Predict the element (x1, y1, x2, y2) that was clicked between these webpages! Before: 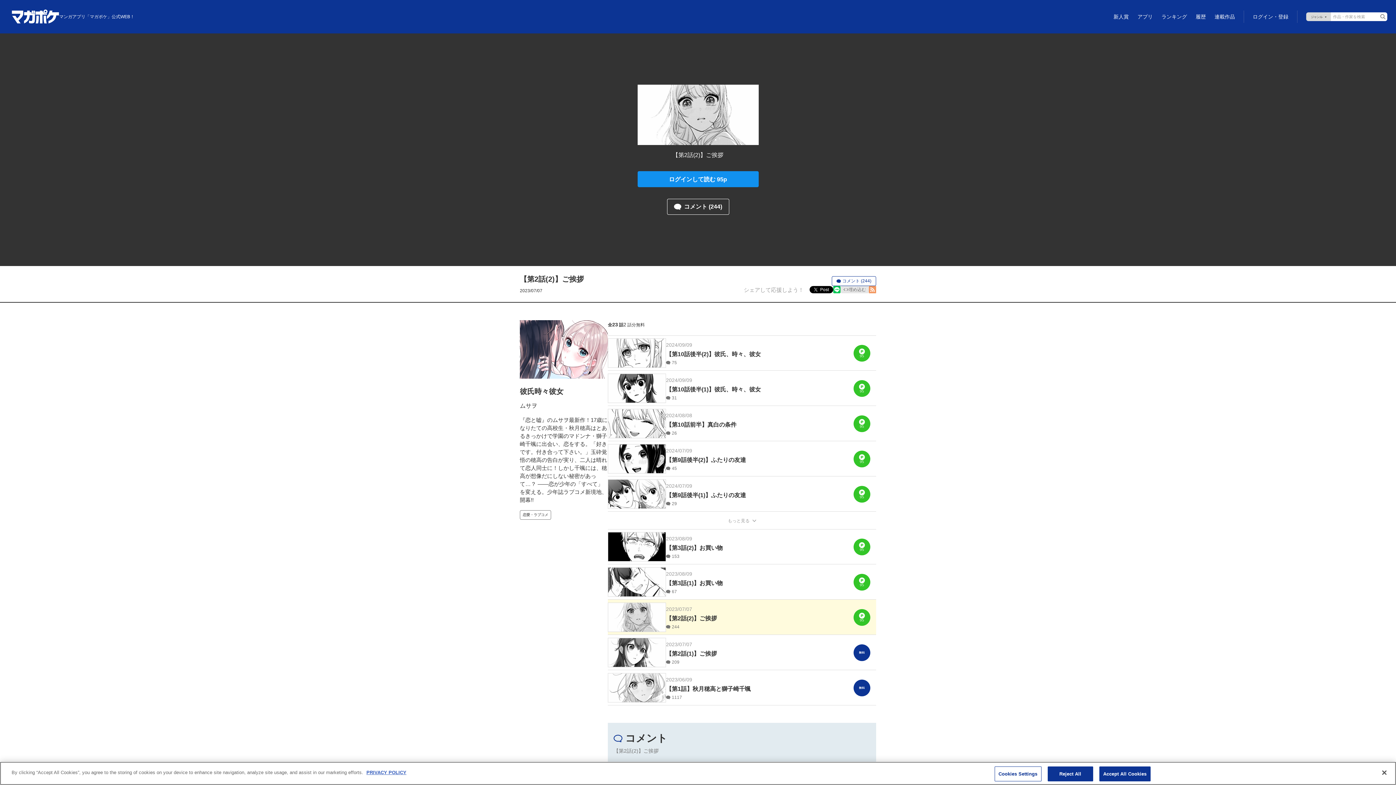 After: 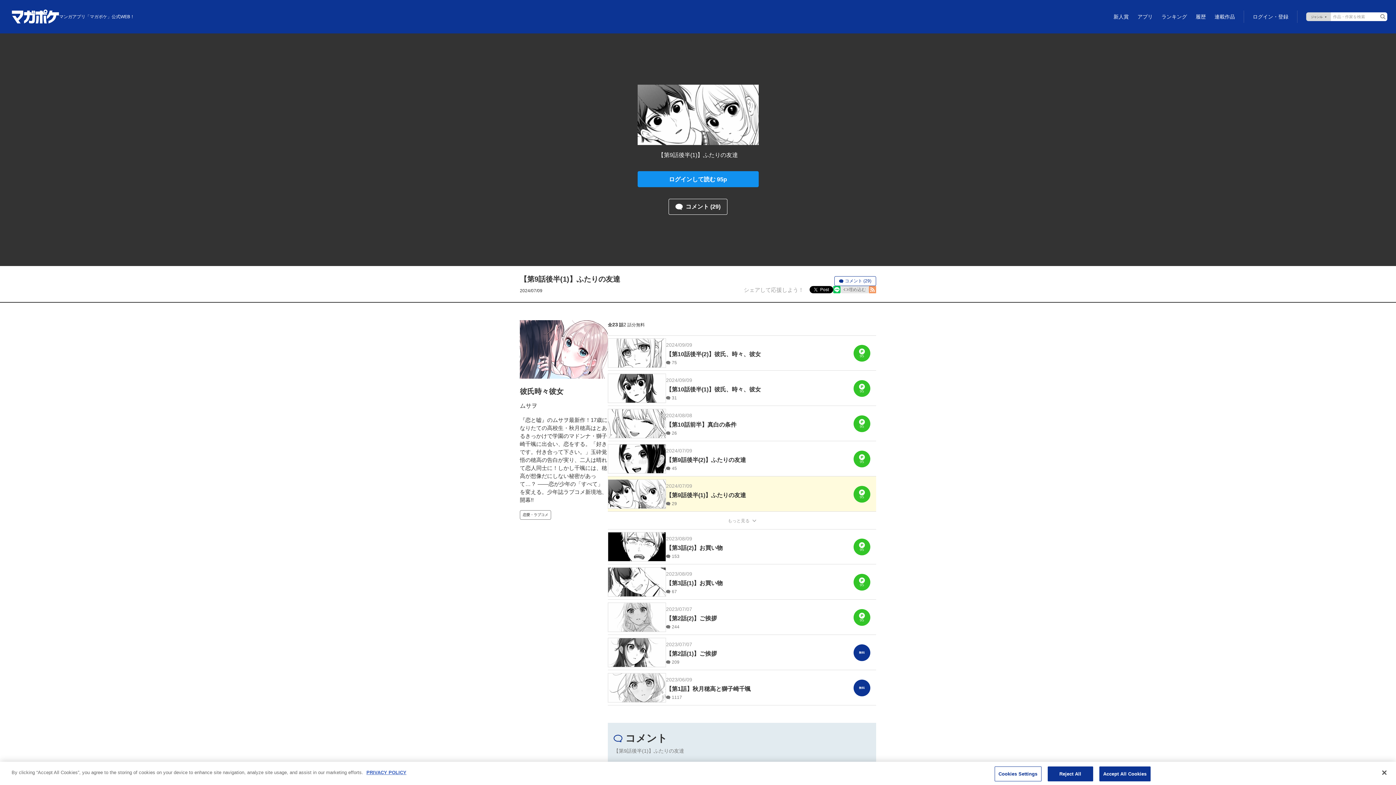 Action: bbox: (608, 476, 876, 512) label: 2024/07/09

【第9話後半(1)】ふたりの友達

29

95